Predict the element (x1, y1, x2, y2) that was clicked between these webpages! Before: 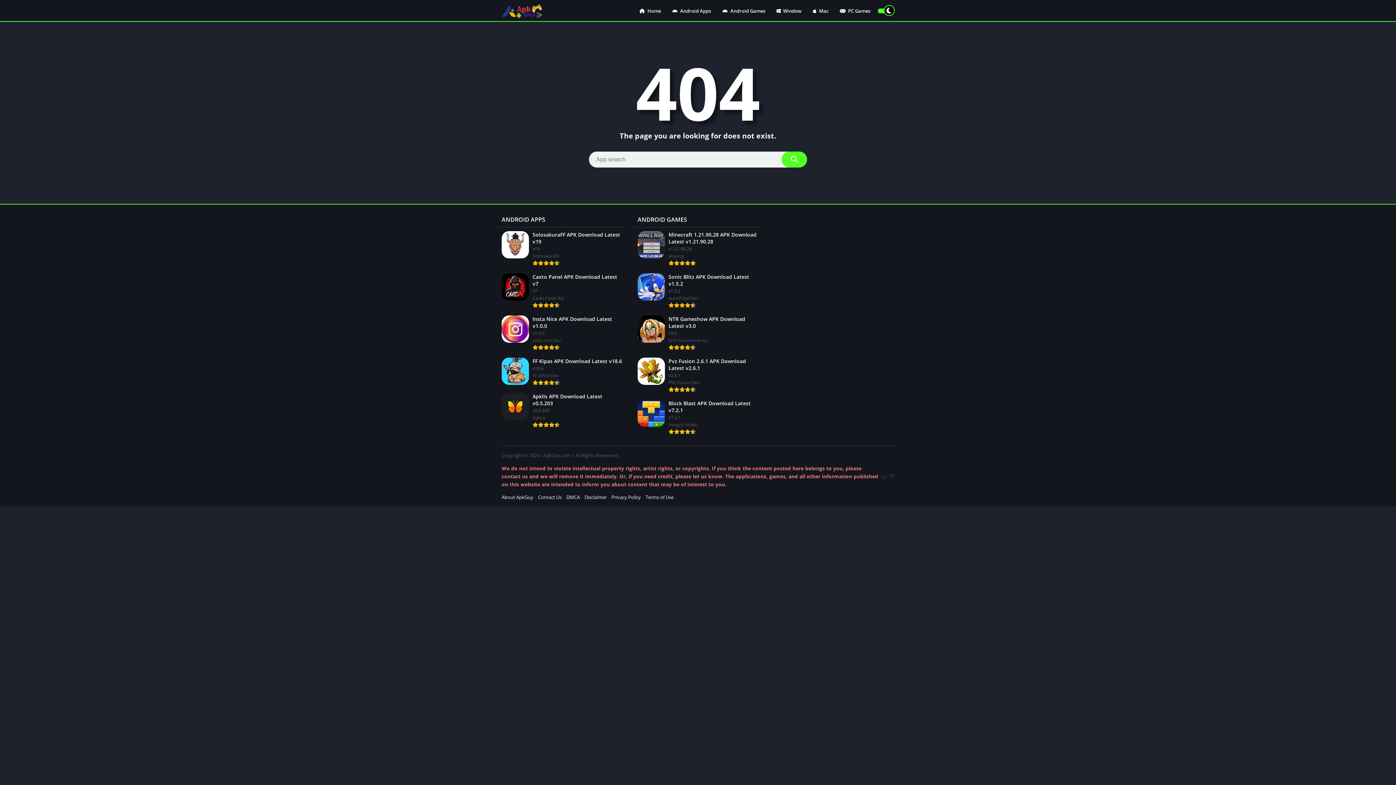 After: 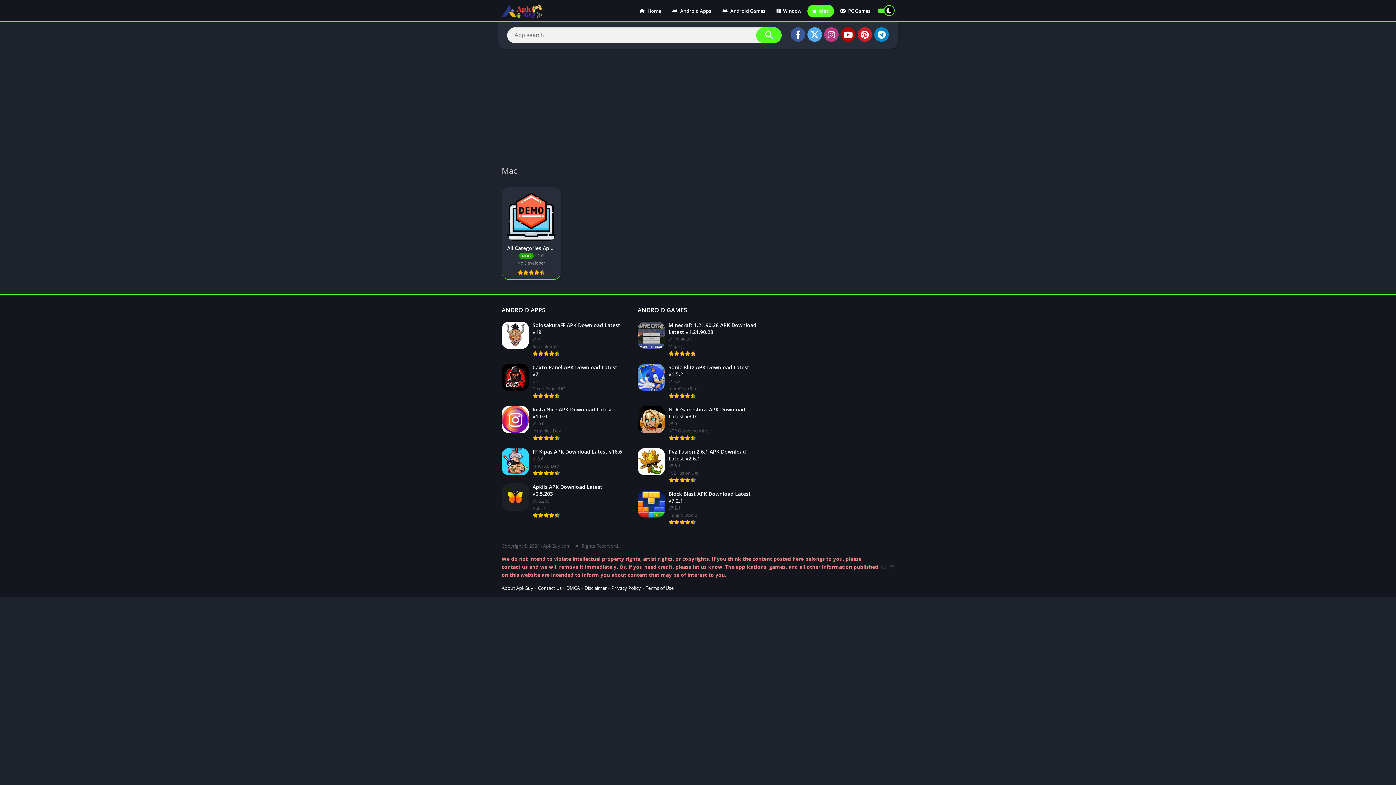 Action: label:  Mac bbox: (807, 4, 834, 17)